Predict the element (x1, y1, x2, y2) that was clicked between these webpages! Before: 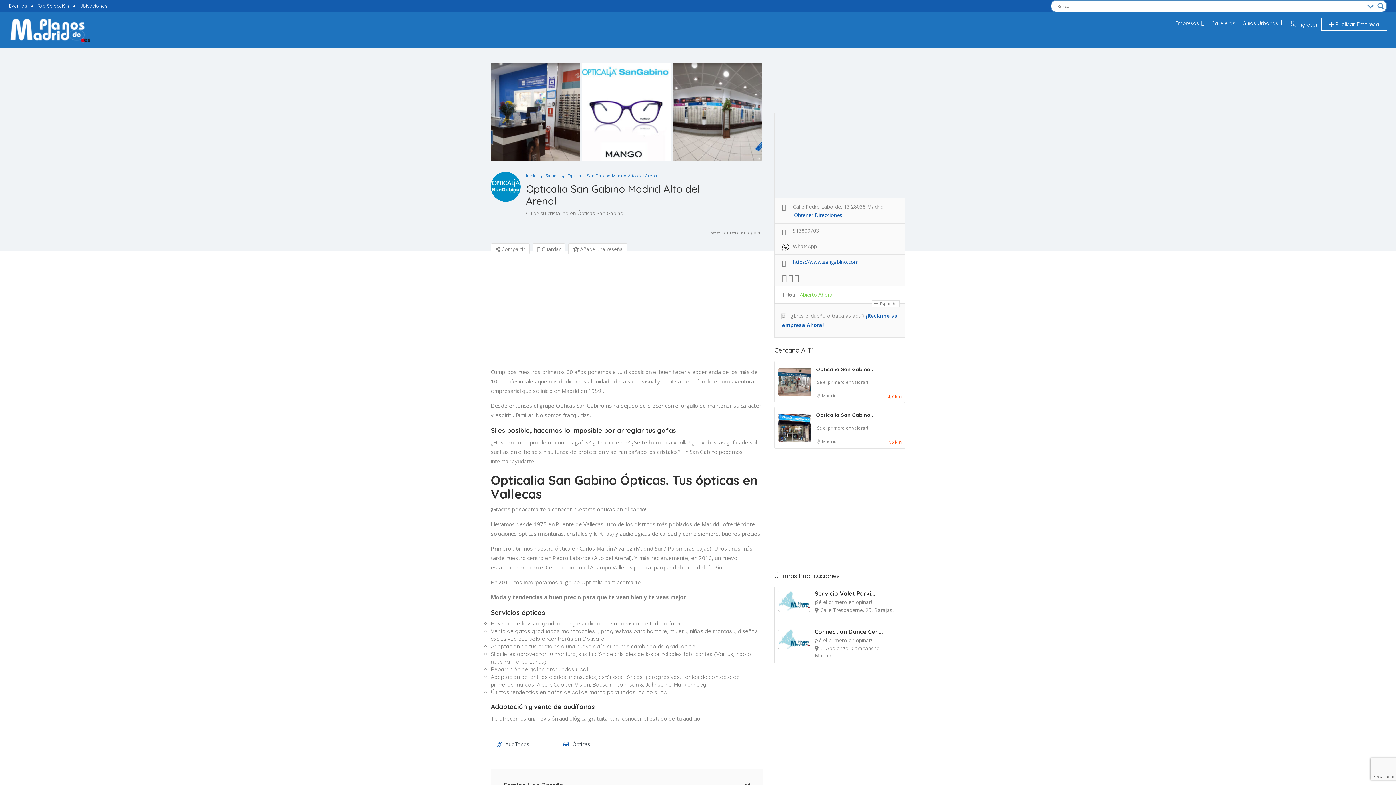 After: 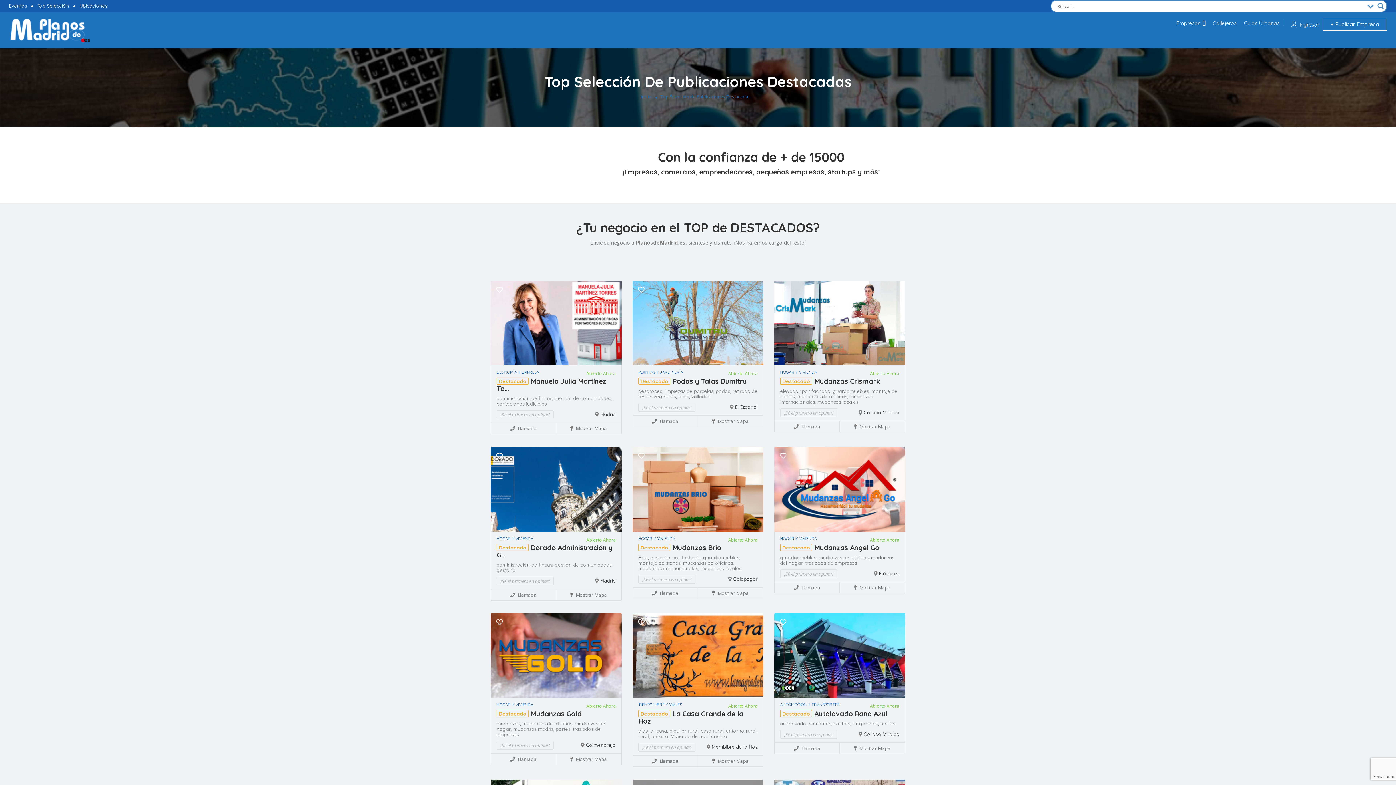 Action: label: Top Selección bbox: (37, 2, 69, 8)